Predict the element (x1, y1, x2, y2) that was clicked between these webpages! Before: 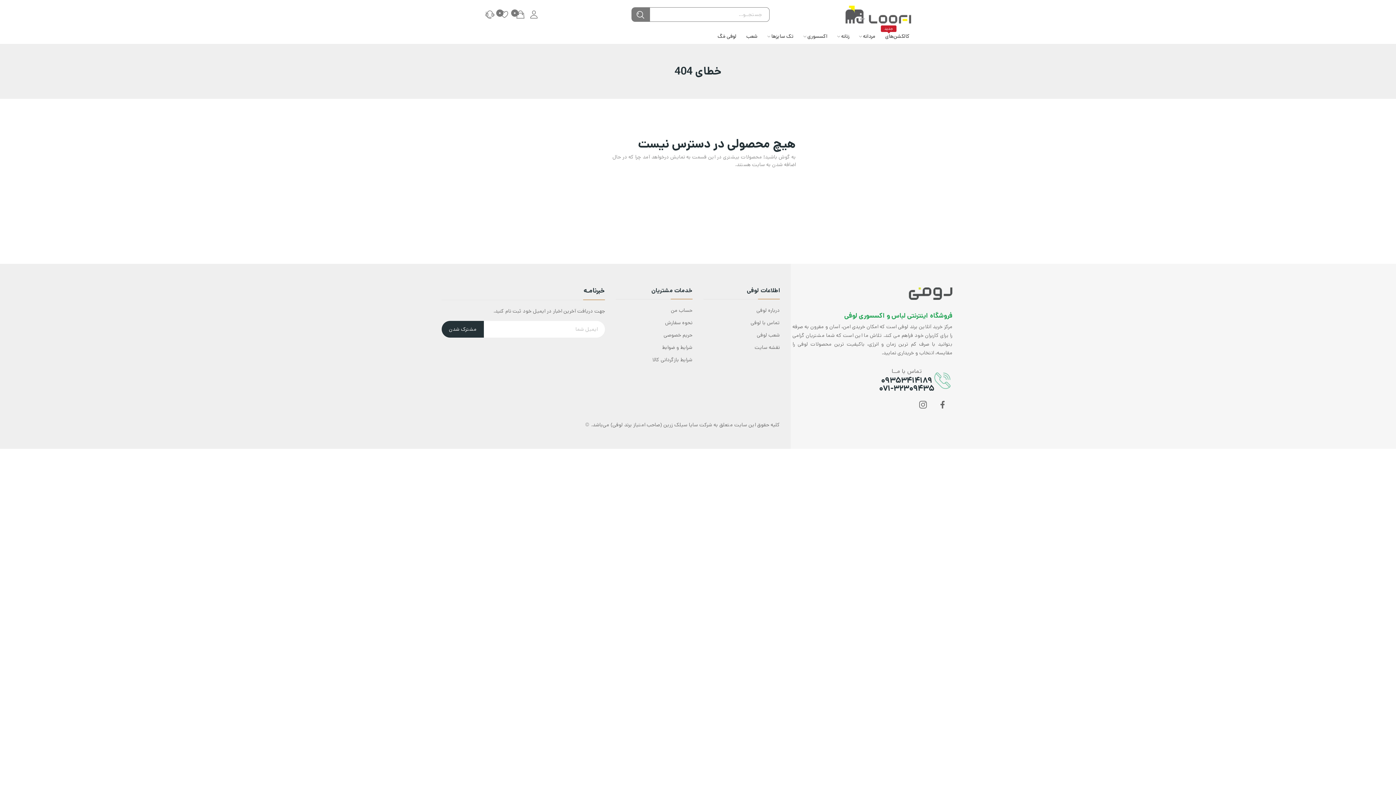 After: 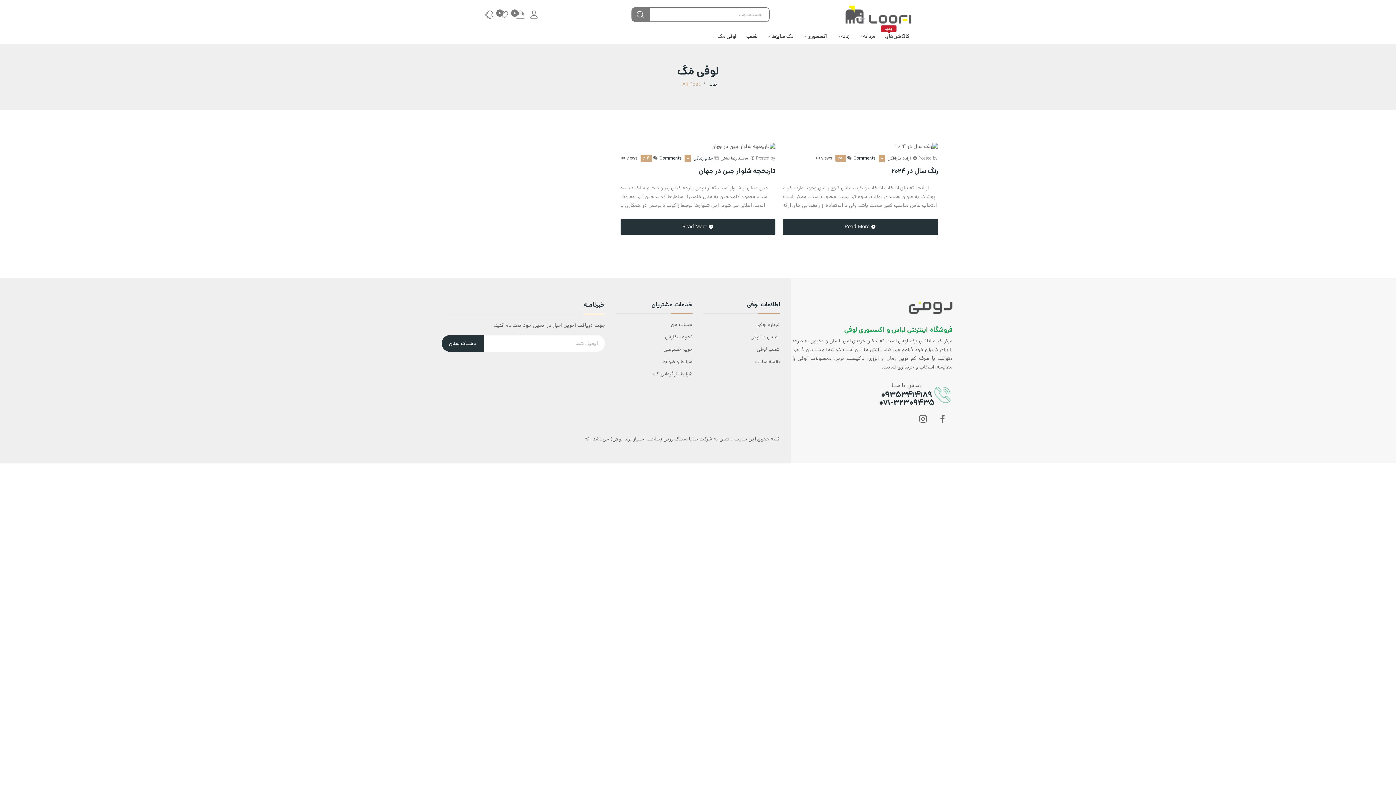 Action: label: لوفی مَگ bbox: (713, 30, 741, 42)